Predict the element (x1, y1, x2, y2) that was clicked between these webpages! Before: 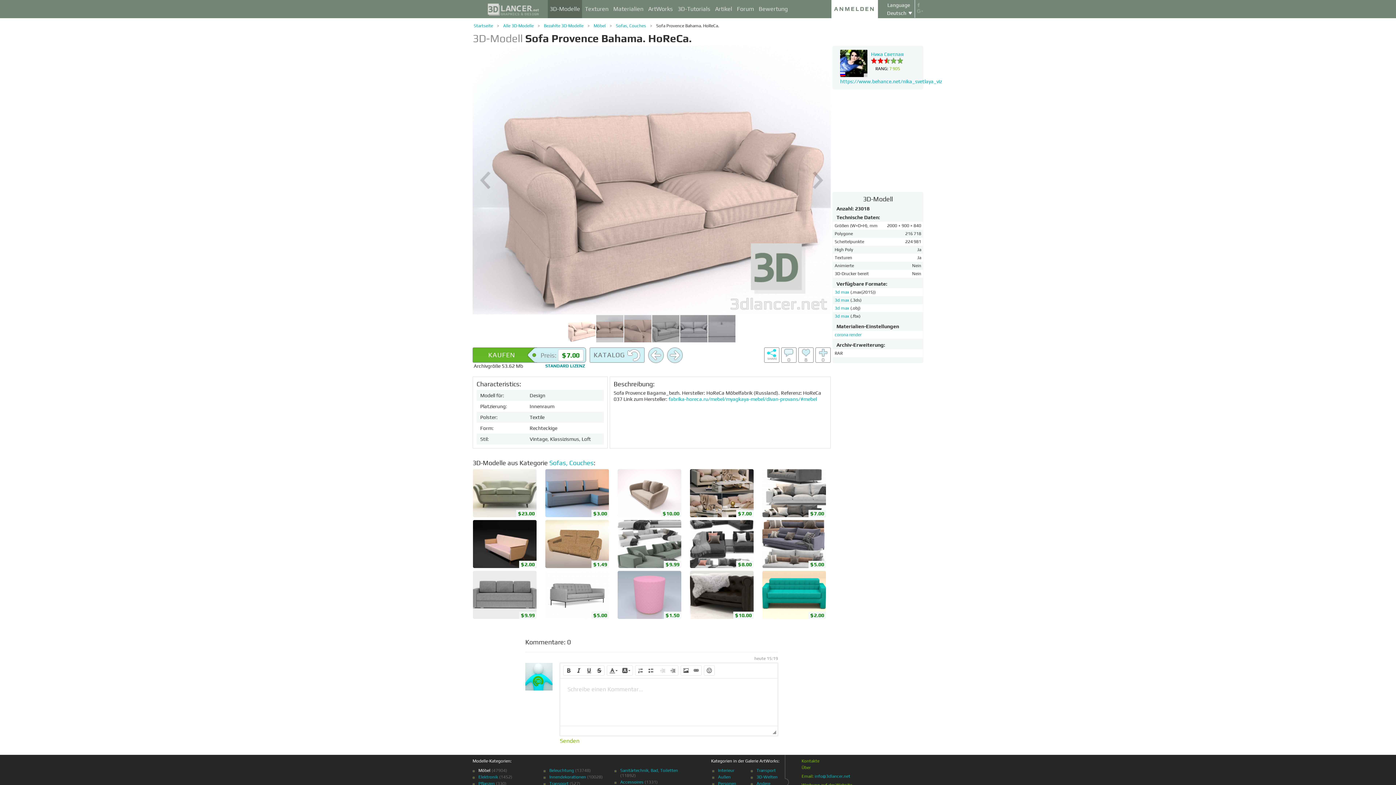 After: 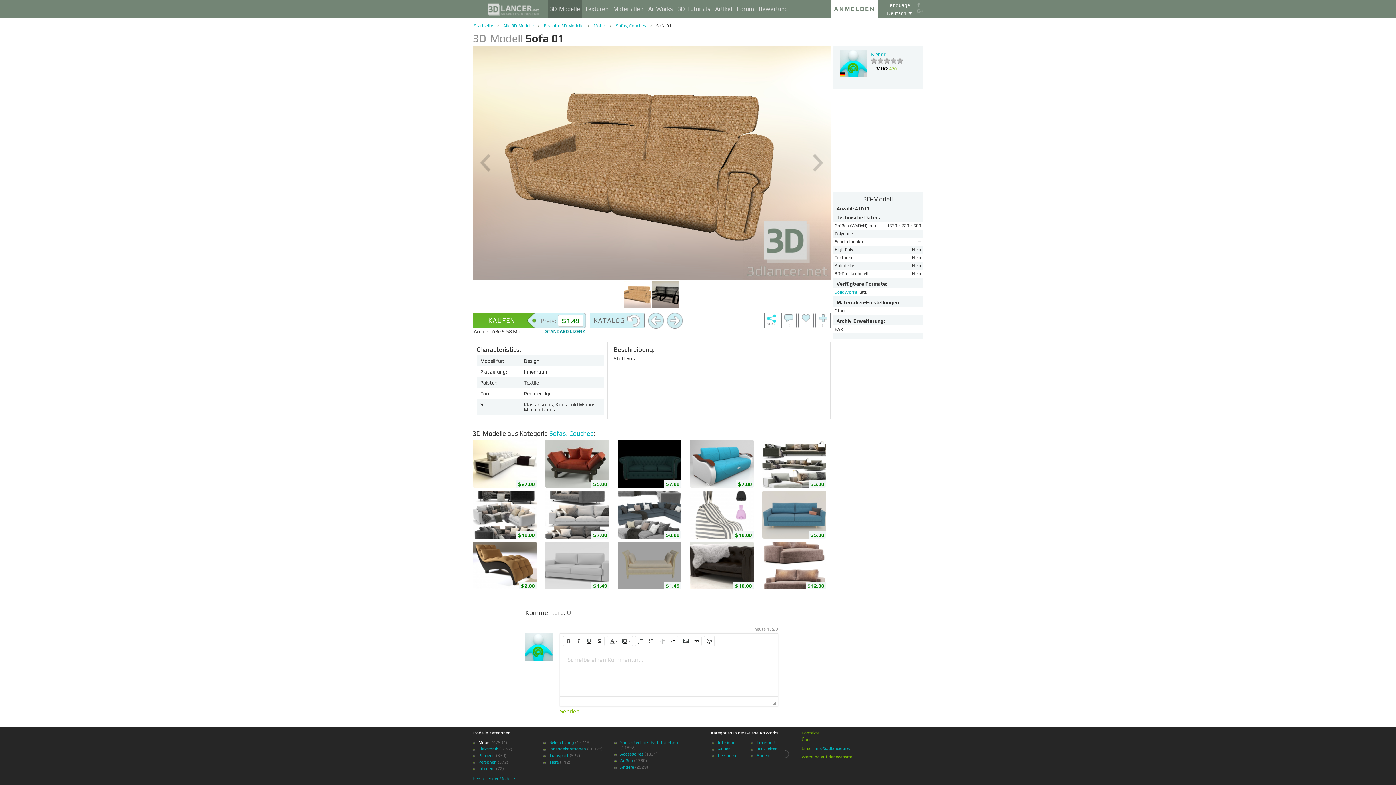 Action: bbox: (545, 520, 609, 569) label: $1.49